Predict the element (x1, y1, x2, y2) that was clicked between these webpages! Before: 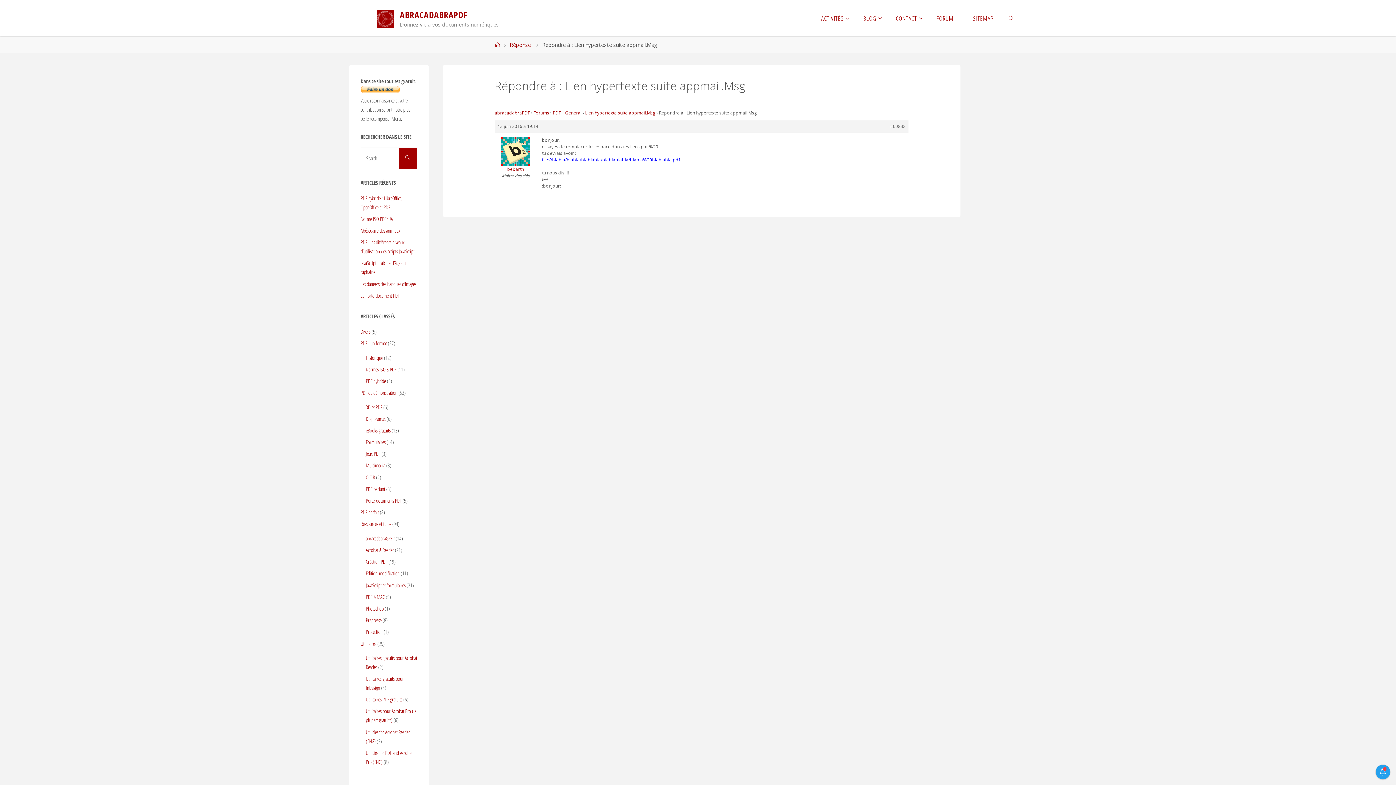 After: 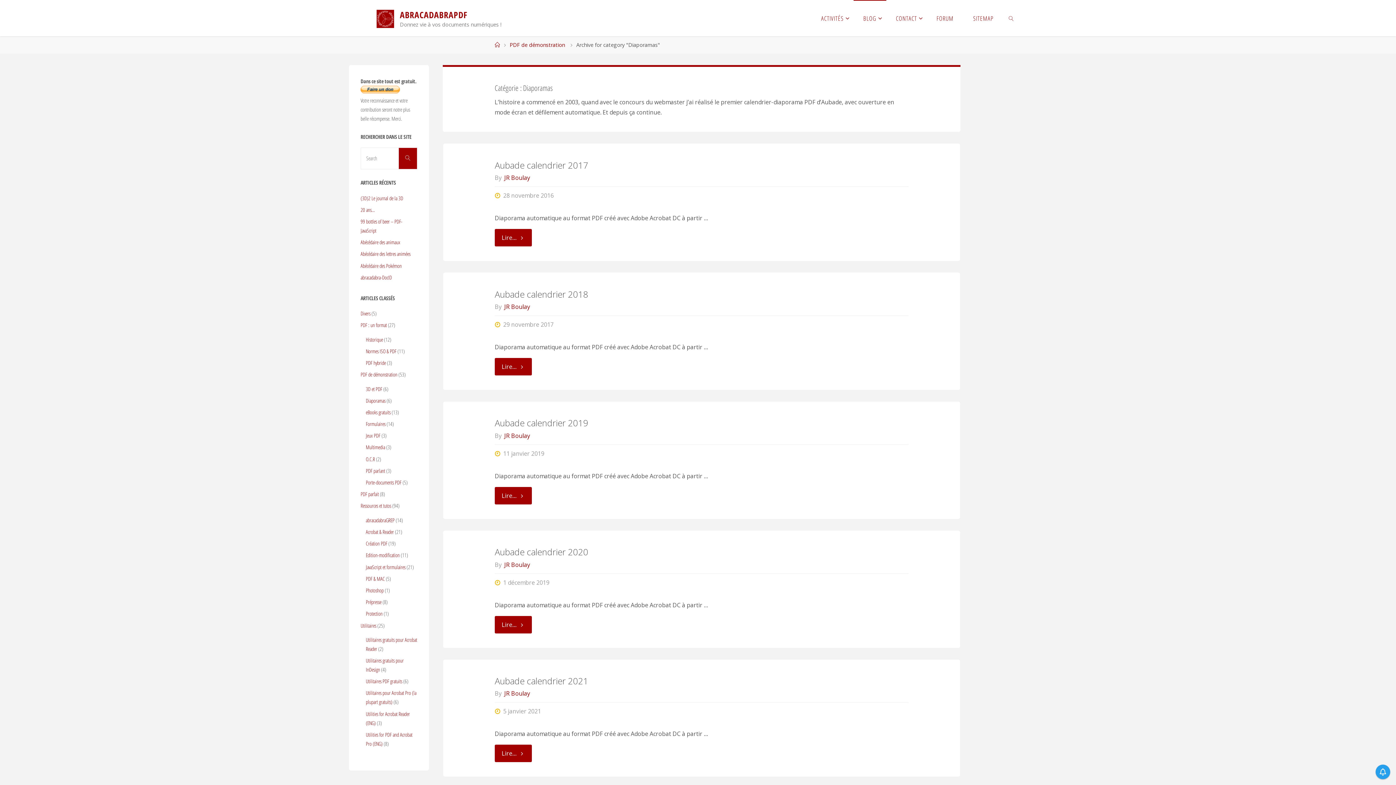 Action: label: Diaporamas bbox: (365, 415, 385, 422)